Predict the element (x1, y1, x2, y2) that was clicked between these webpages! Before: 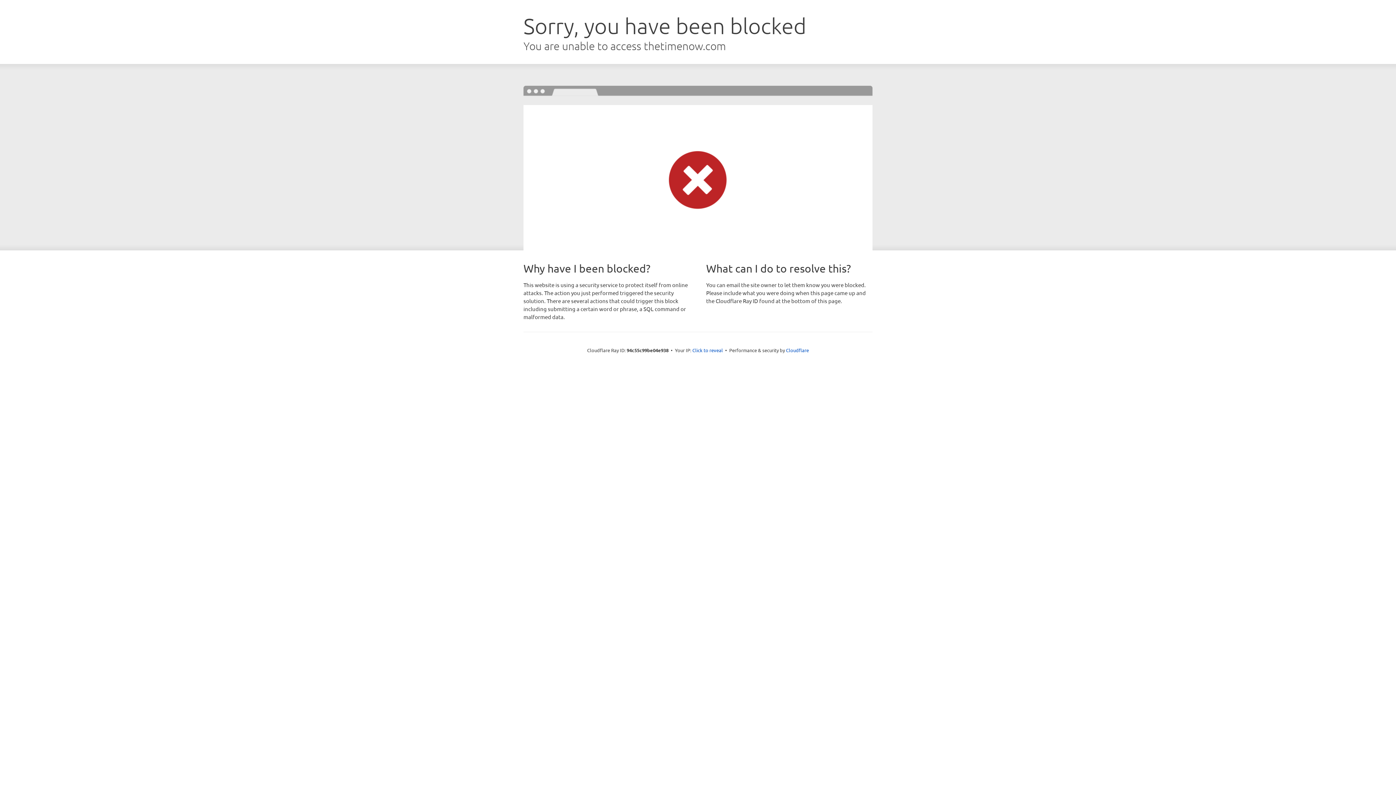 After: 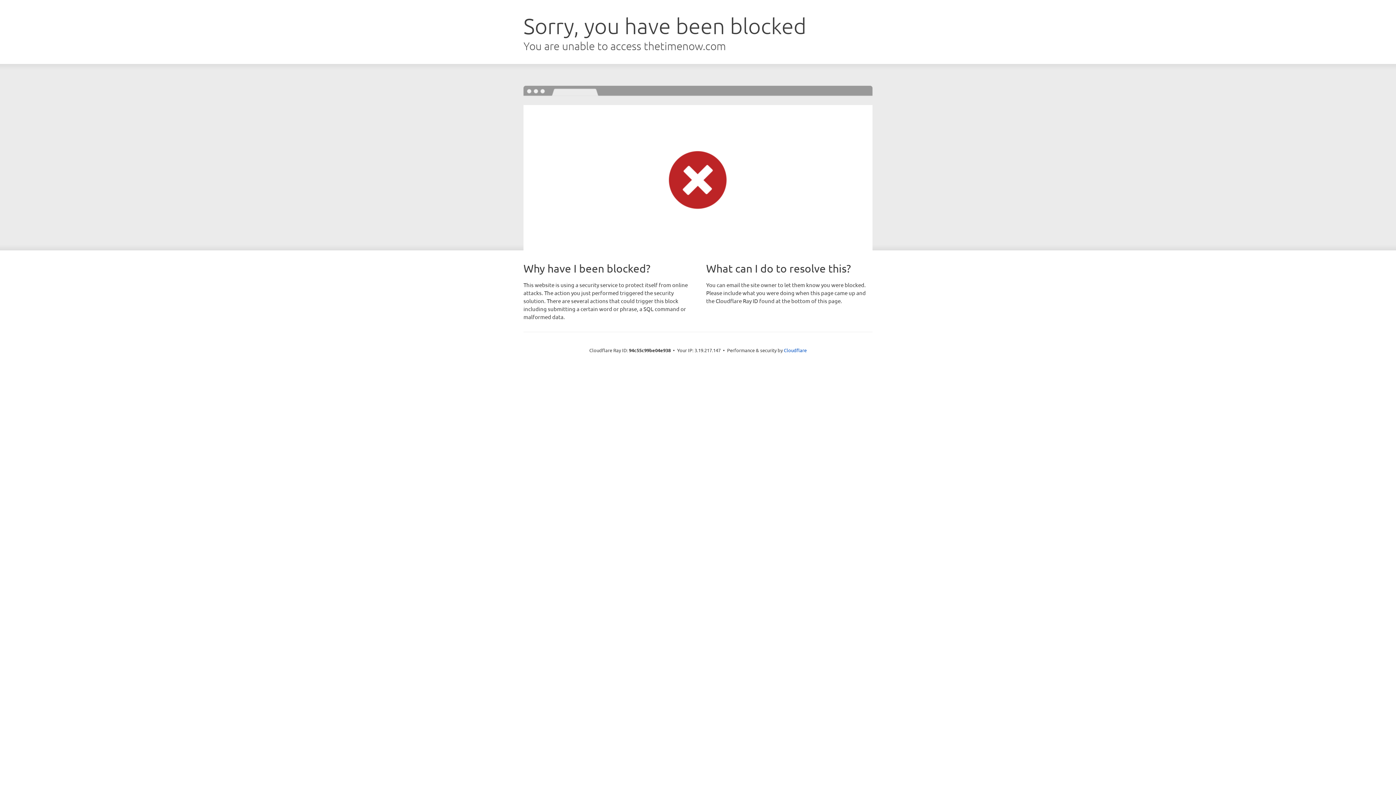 Action: label: Click to reveal bbox: (692, 346, 723, 353)